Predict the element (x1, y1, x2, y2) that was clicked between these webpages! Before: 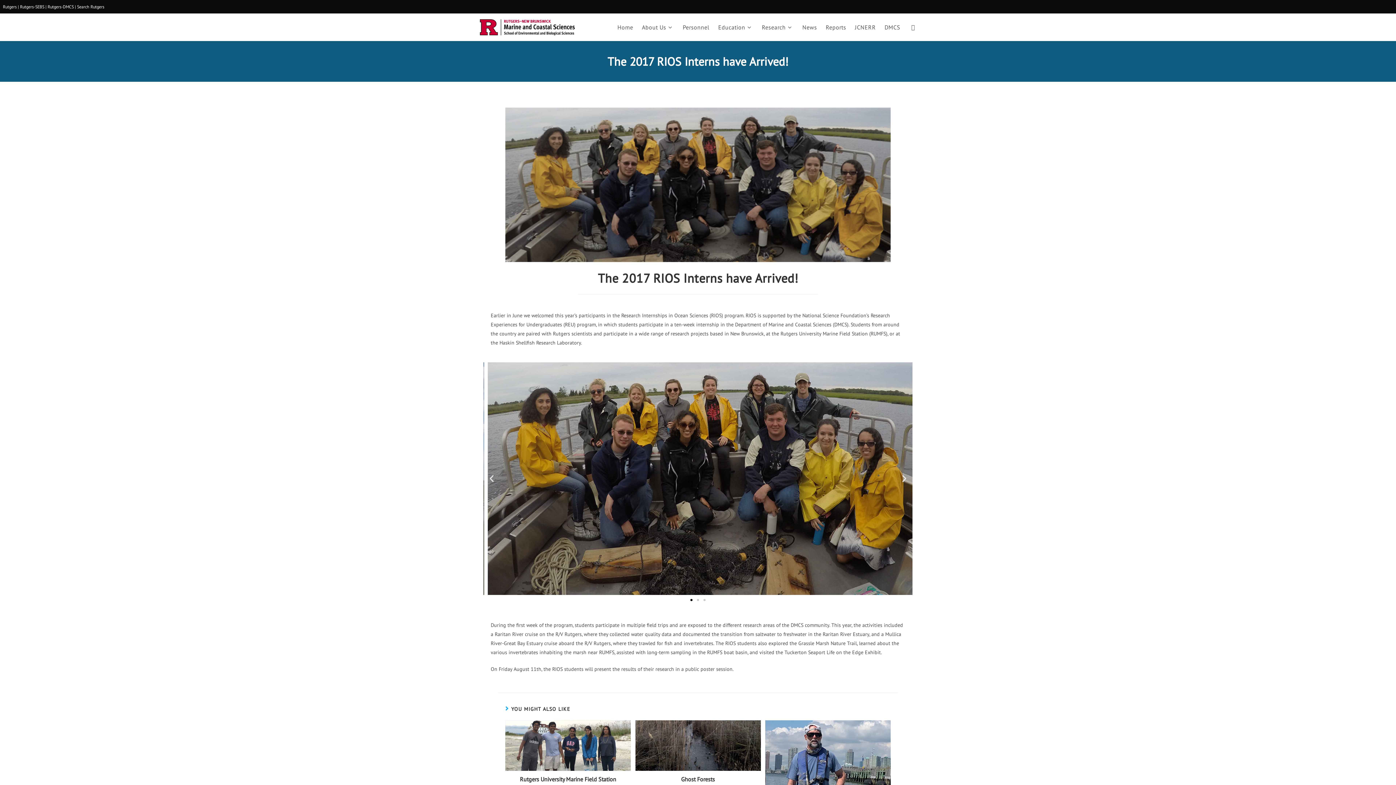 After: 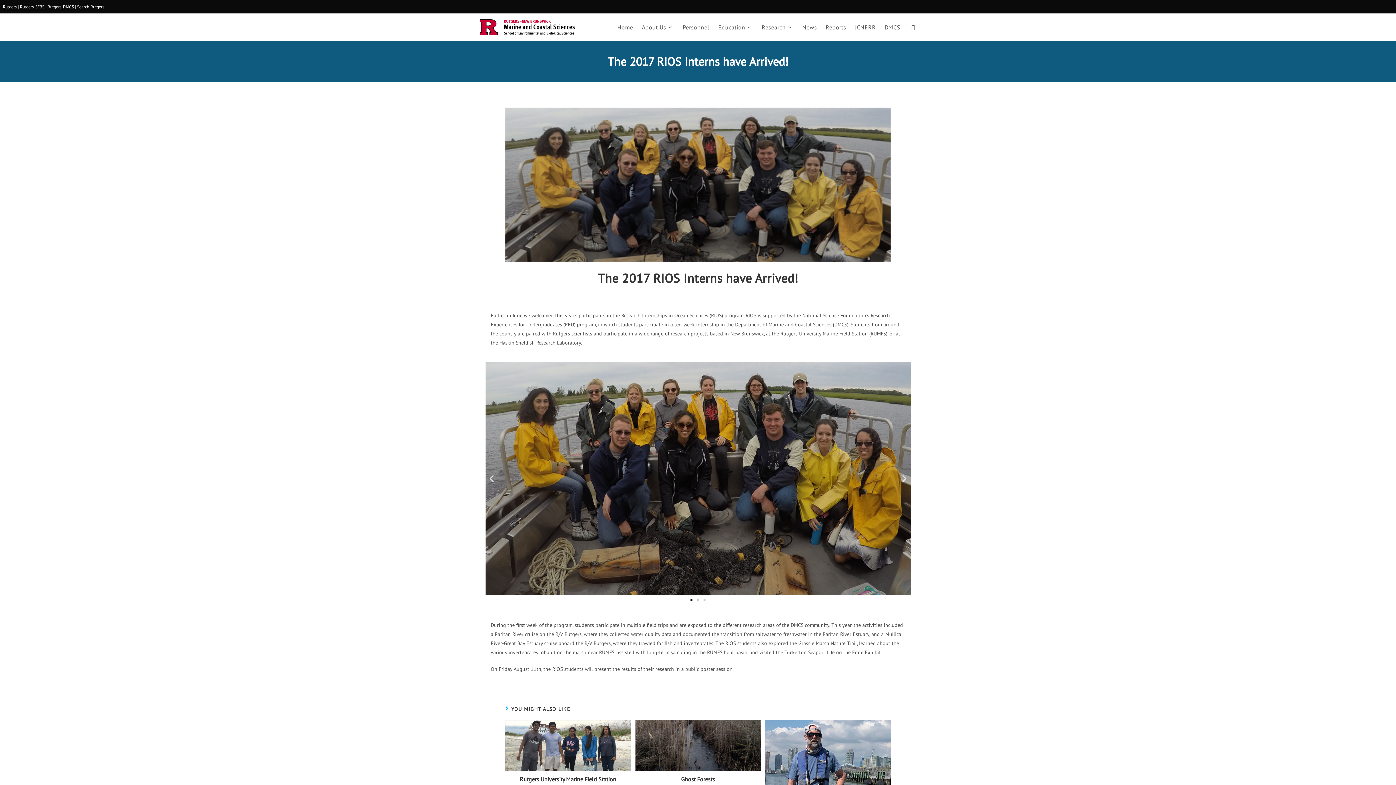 Action: label:  |  bbox: (16, 4, 20, 9)